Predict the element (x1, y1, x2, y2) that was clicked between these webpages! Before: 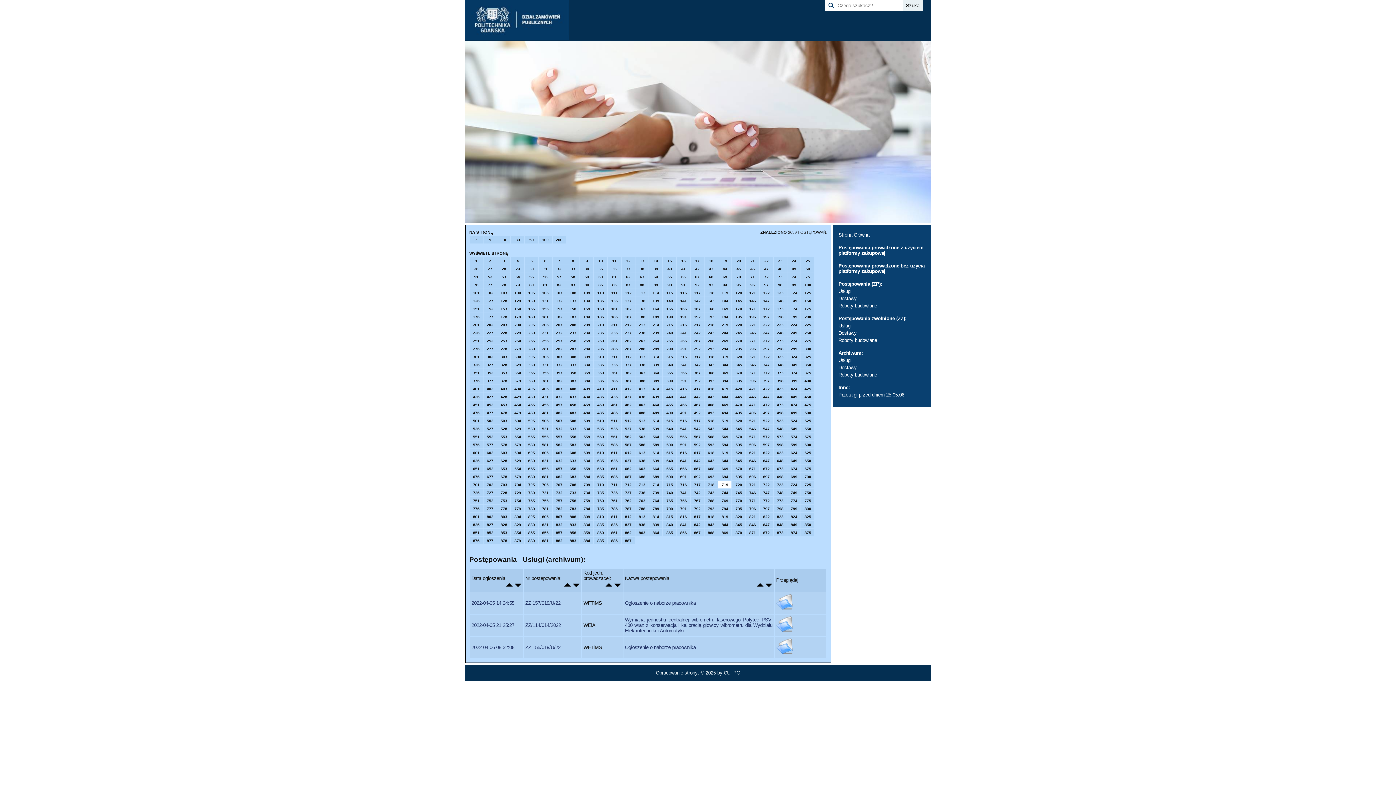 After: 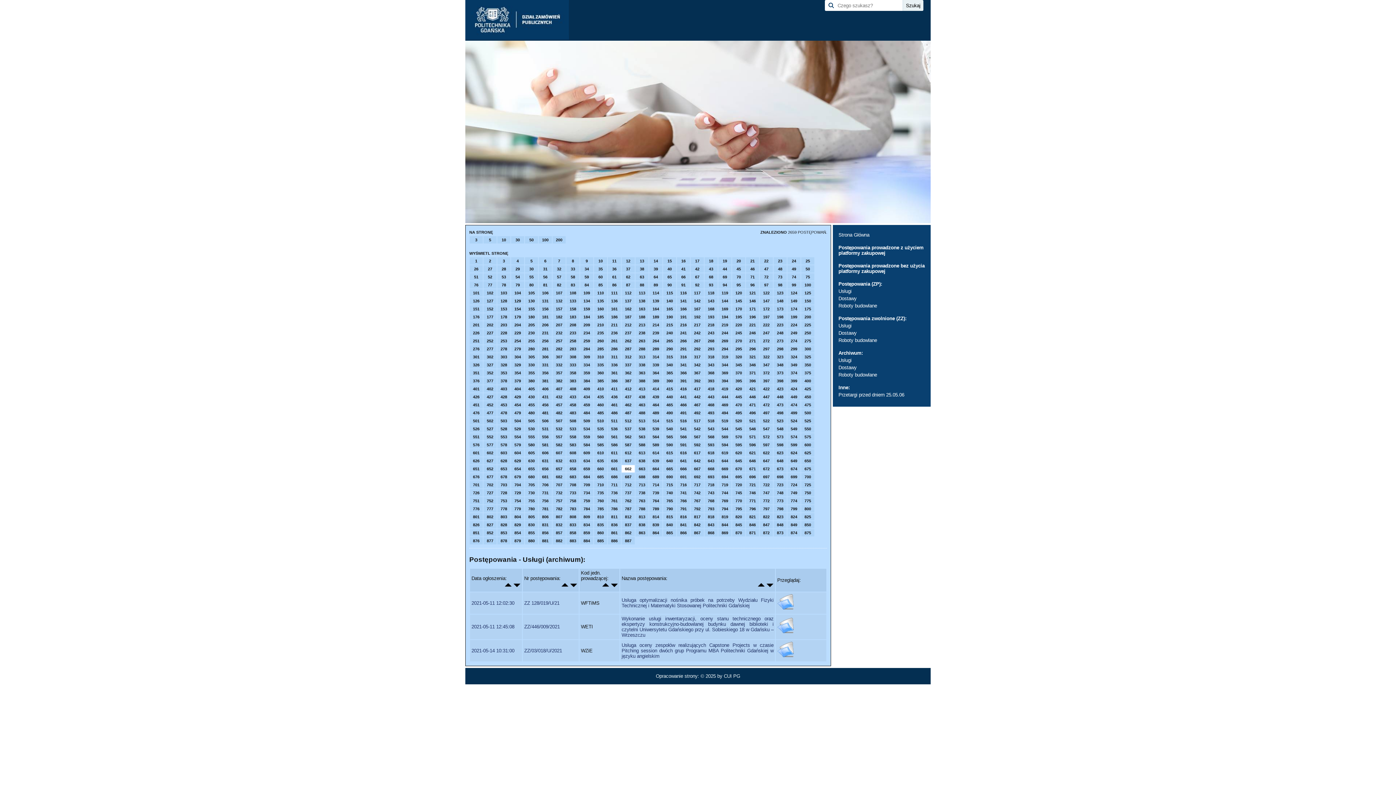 Action: bbox: (621, 465, 634, 472) label: 662